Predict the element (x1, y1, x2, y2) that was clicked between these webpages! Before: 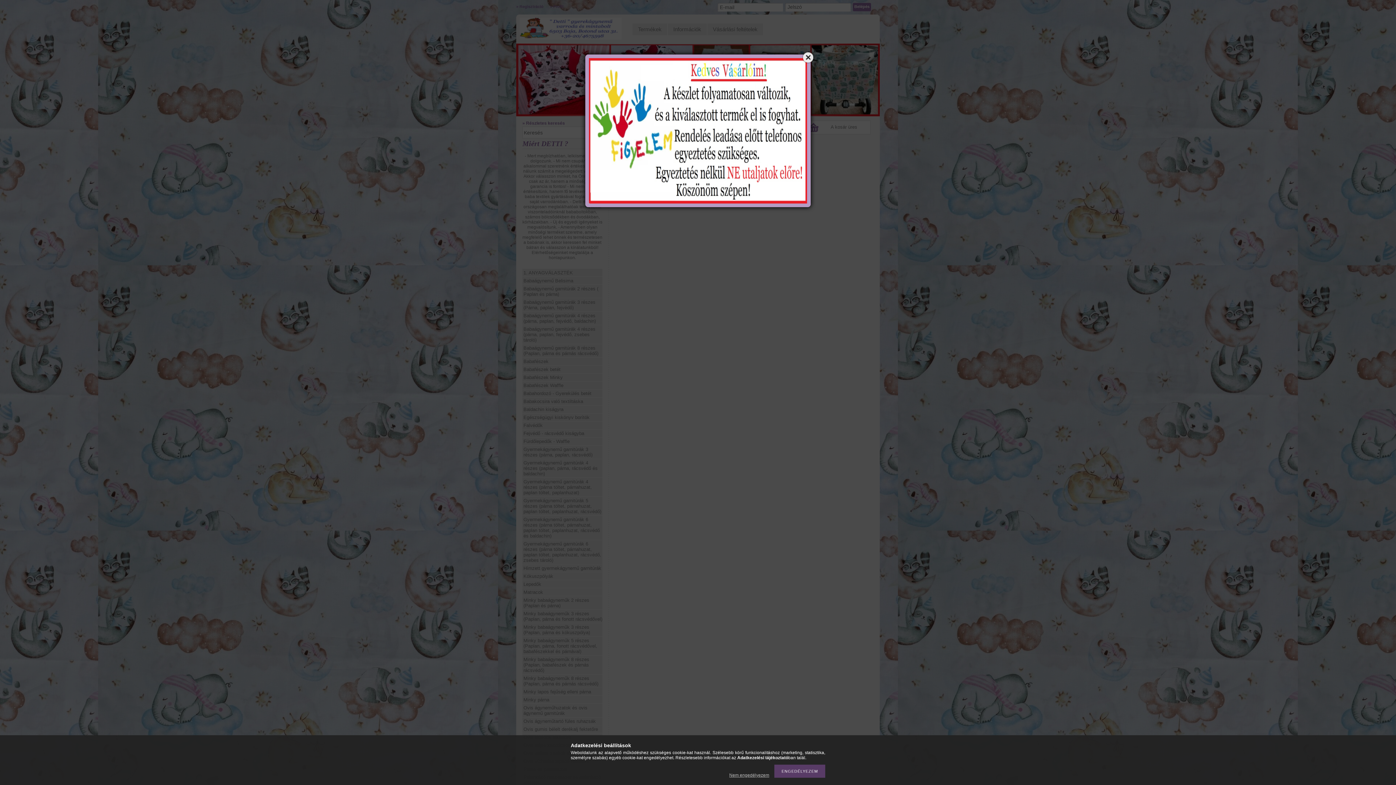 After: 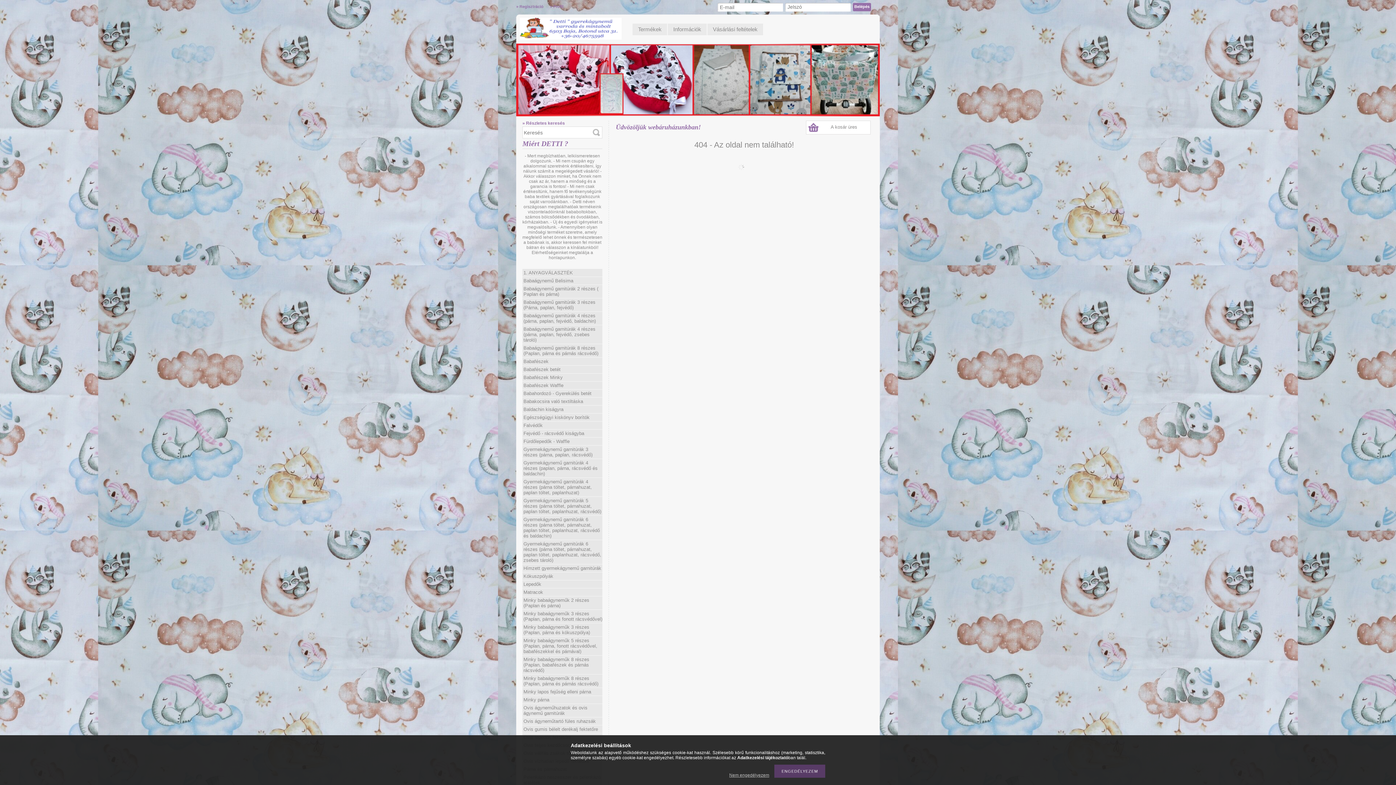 Action: bbox: (801, 50, 814, 63)